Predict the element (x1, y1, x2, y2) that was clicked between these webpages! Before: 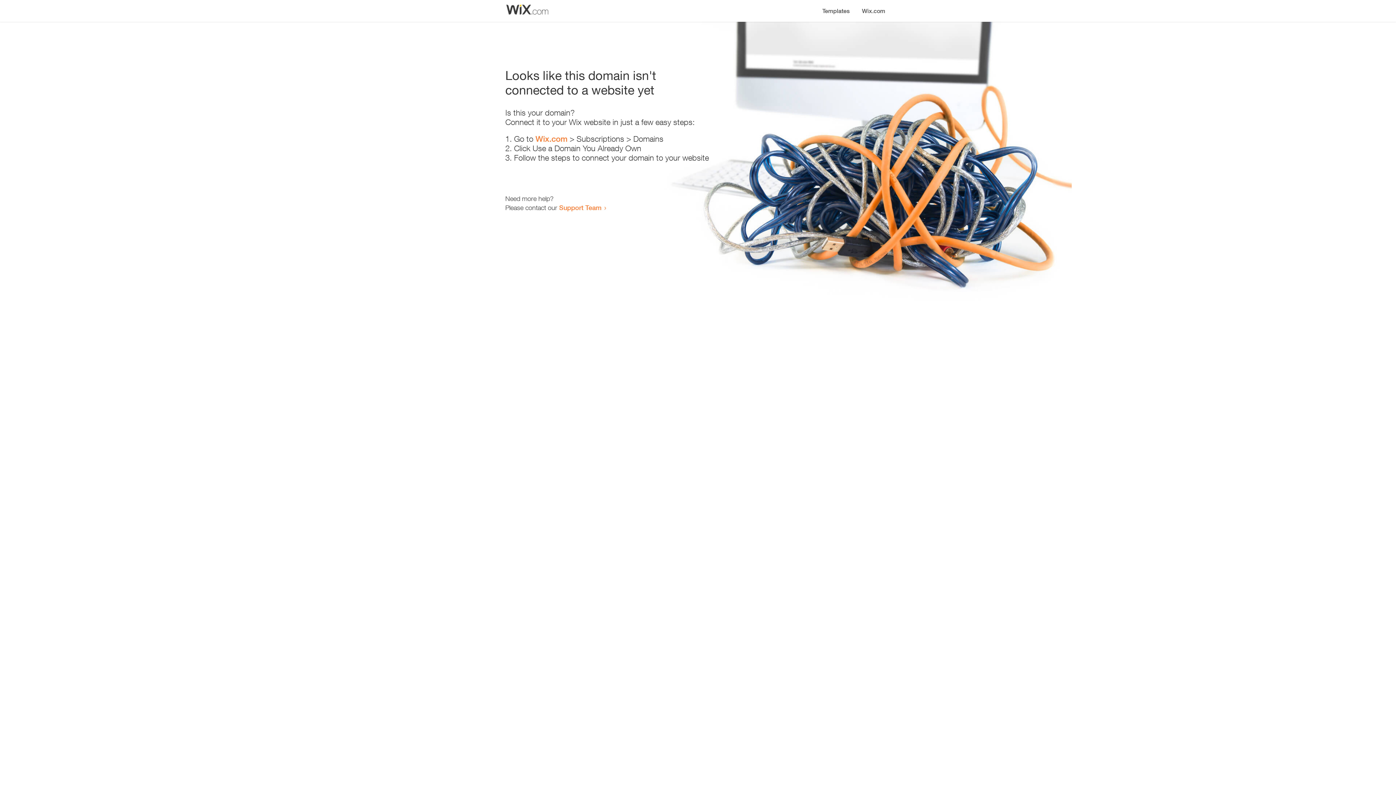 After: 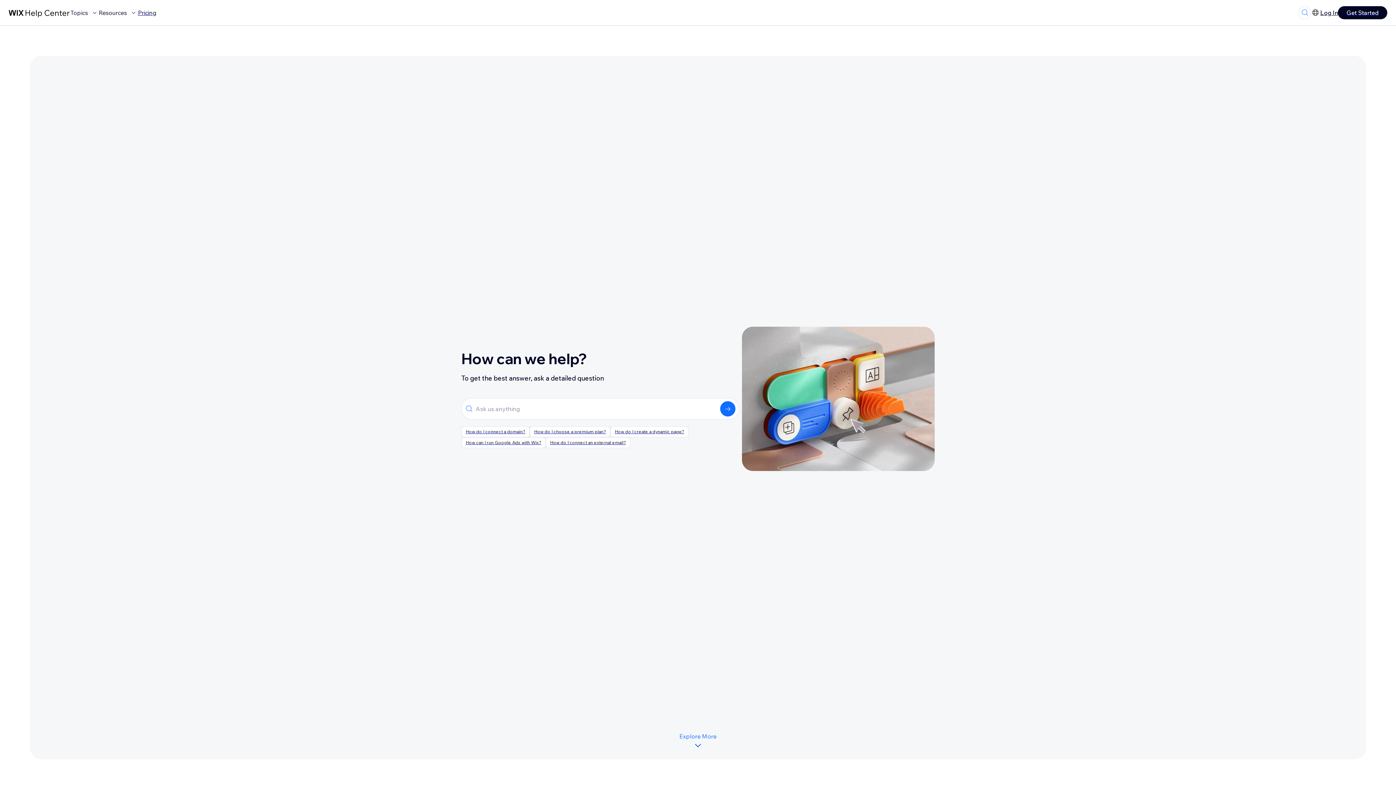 Action: bbox: (559, 203, 601, 211) label: Support Team